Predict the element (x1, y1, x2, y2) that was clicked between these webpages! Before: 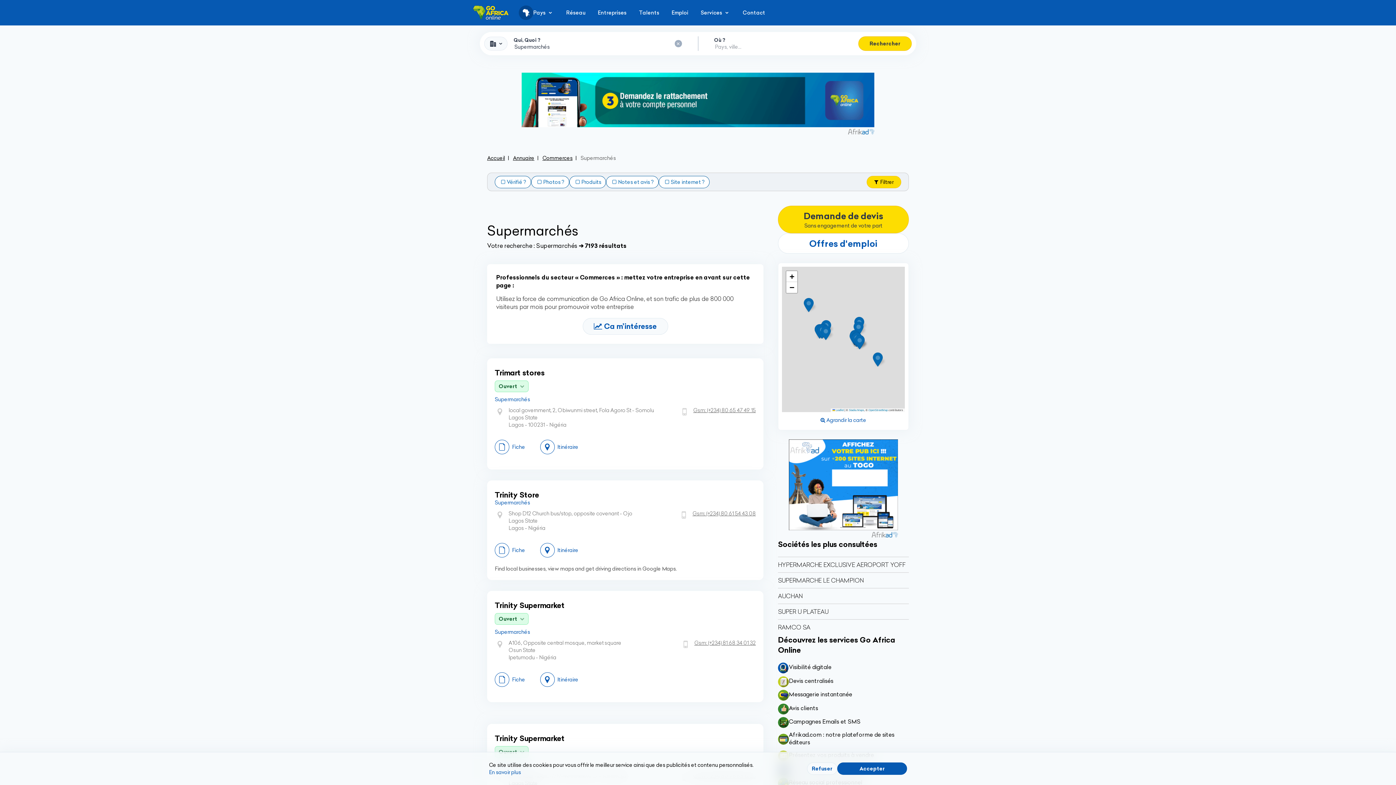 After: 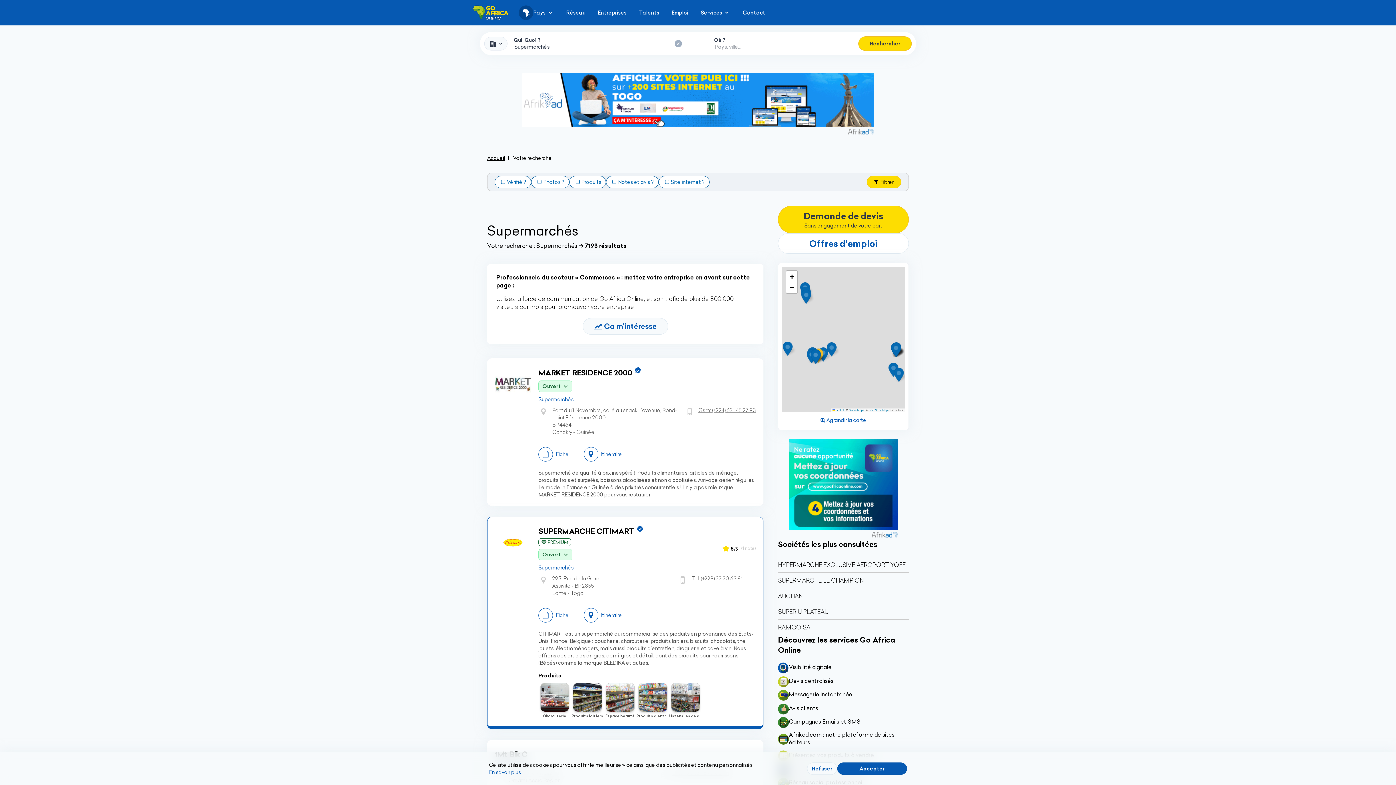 Action: label: Filtrer bbox: (866, 175, 901, 188)